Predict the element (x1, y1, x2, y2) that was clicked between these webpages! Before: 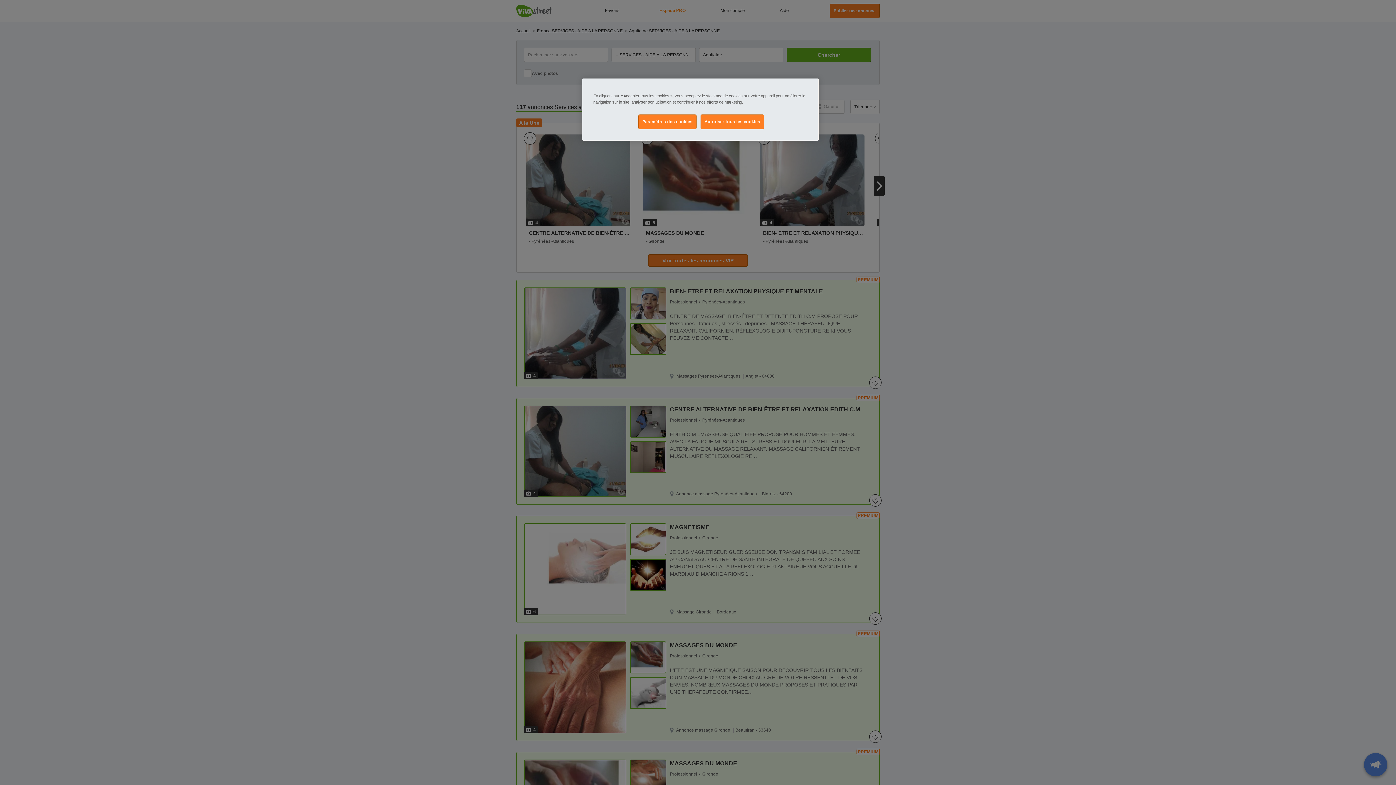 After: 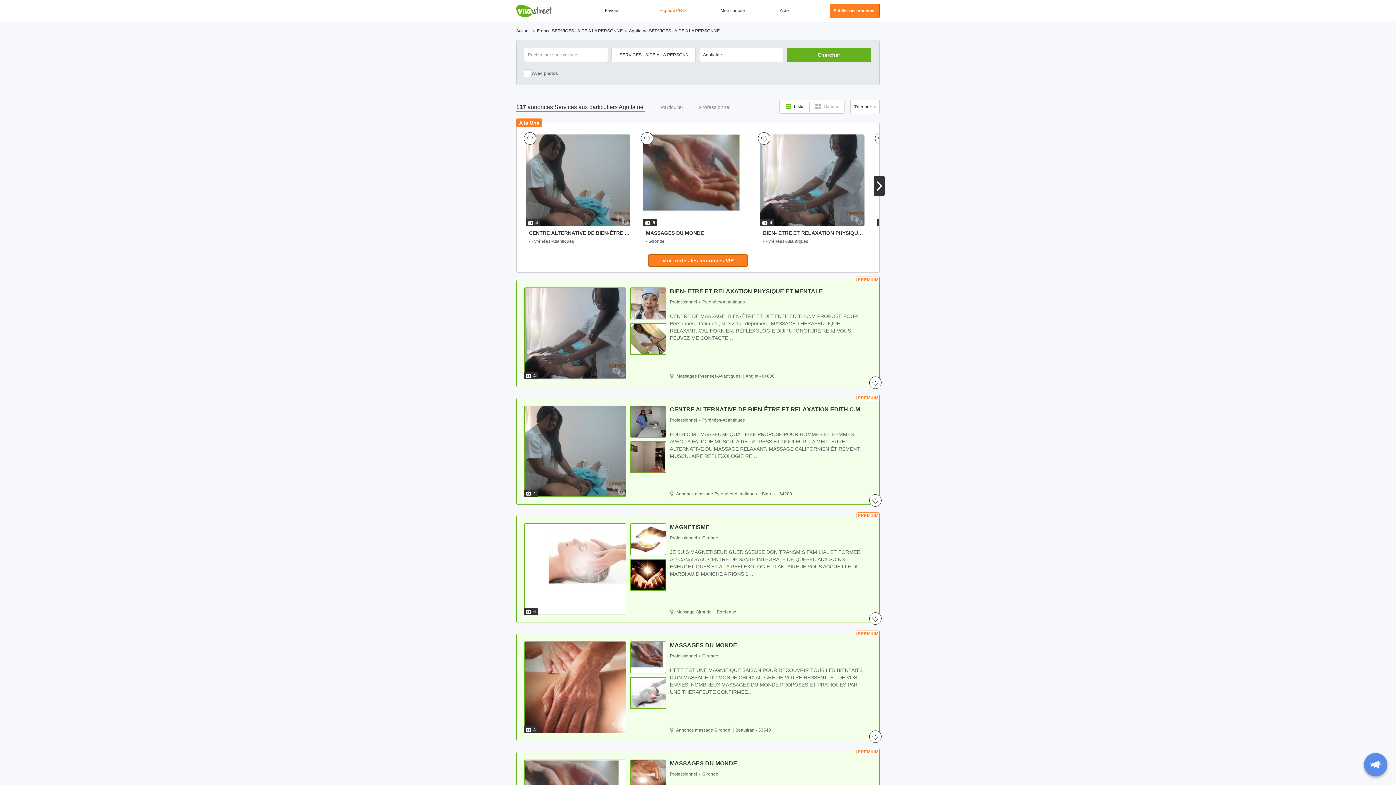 Action: bbox: (700, 114, 764, 129) label: Autoriser tous les cookies